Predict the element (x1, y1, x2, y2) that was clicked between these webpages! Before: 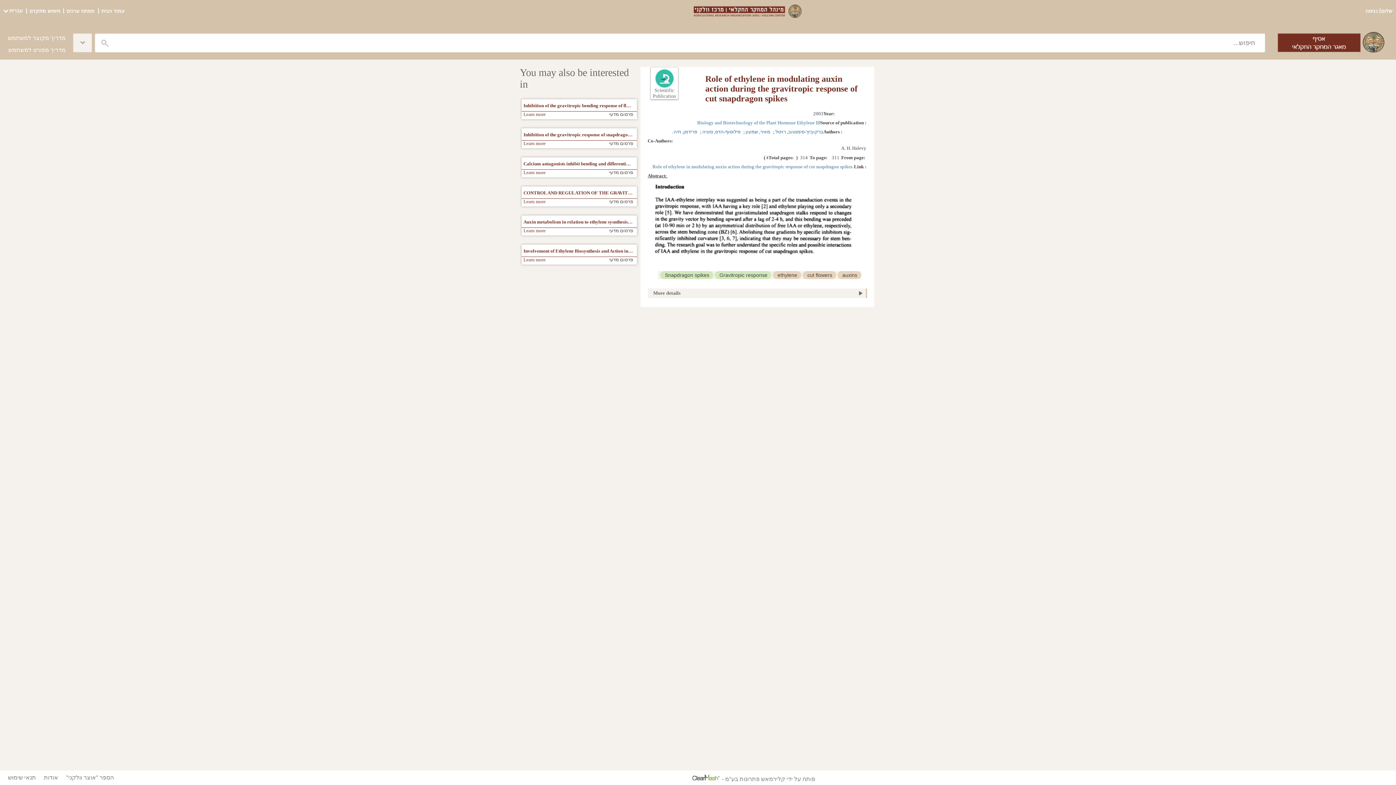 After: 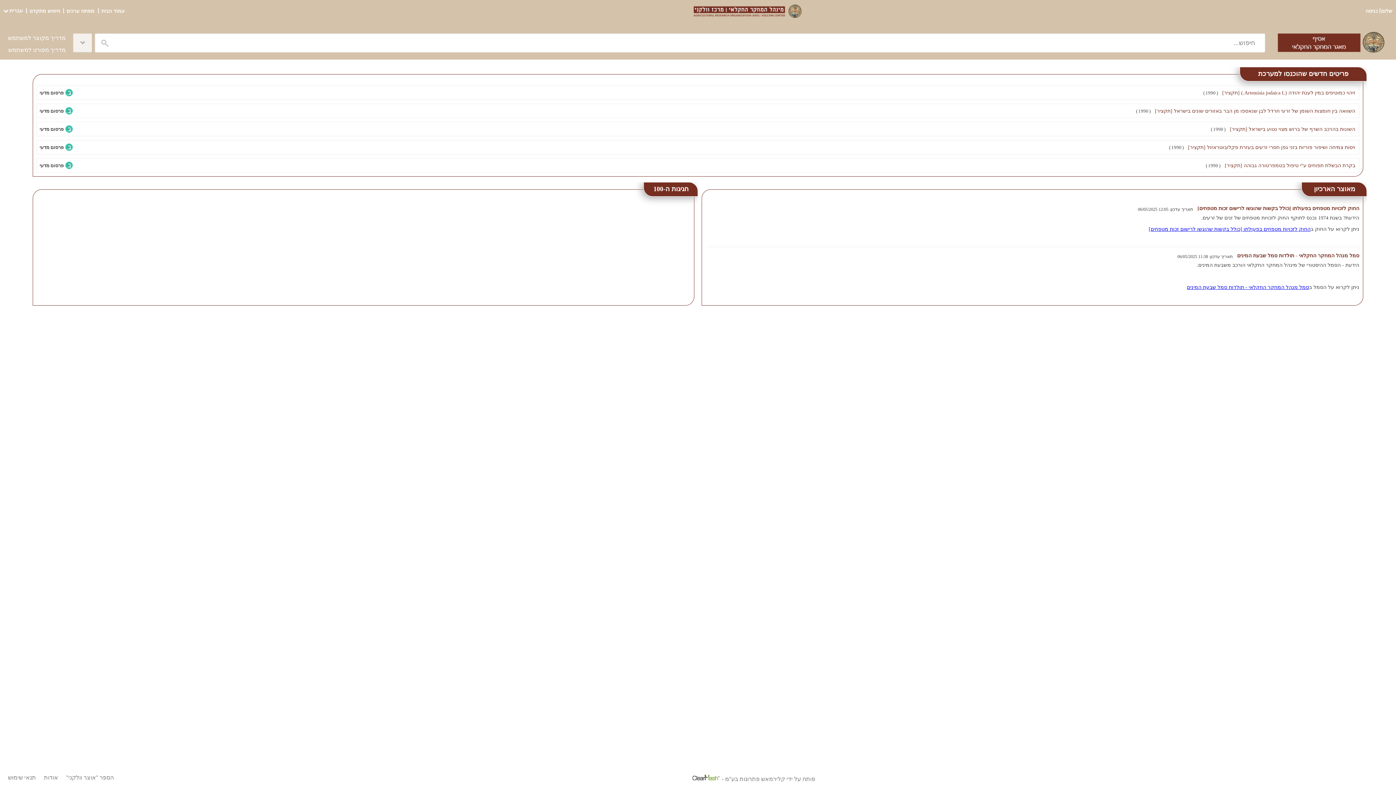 Action: bbox: (1276, 25, 1385, 59)